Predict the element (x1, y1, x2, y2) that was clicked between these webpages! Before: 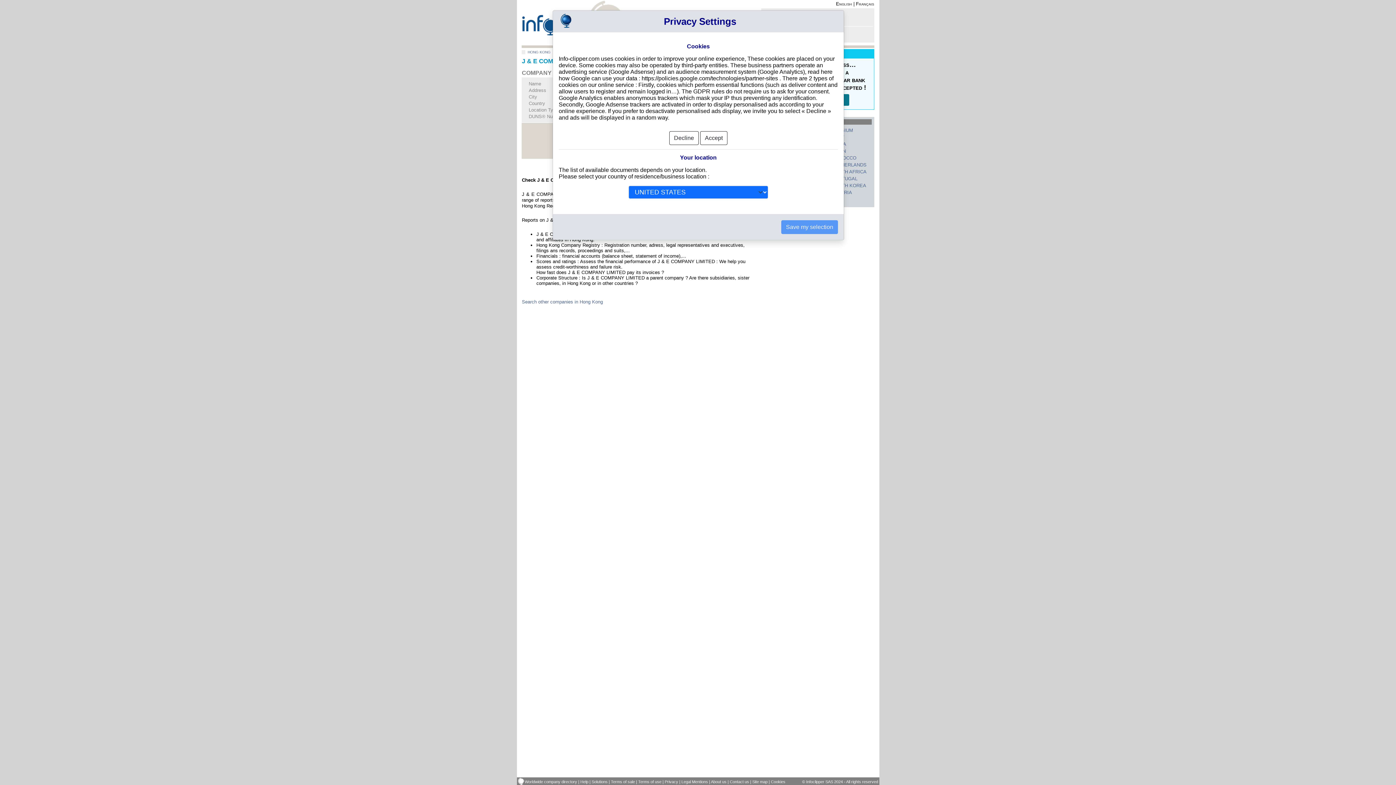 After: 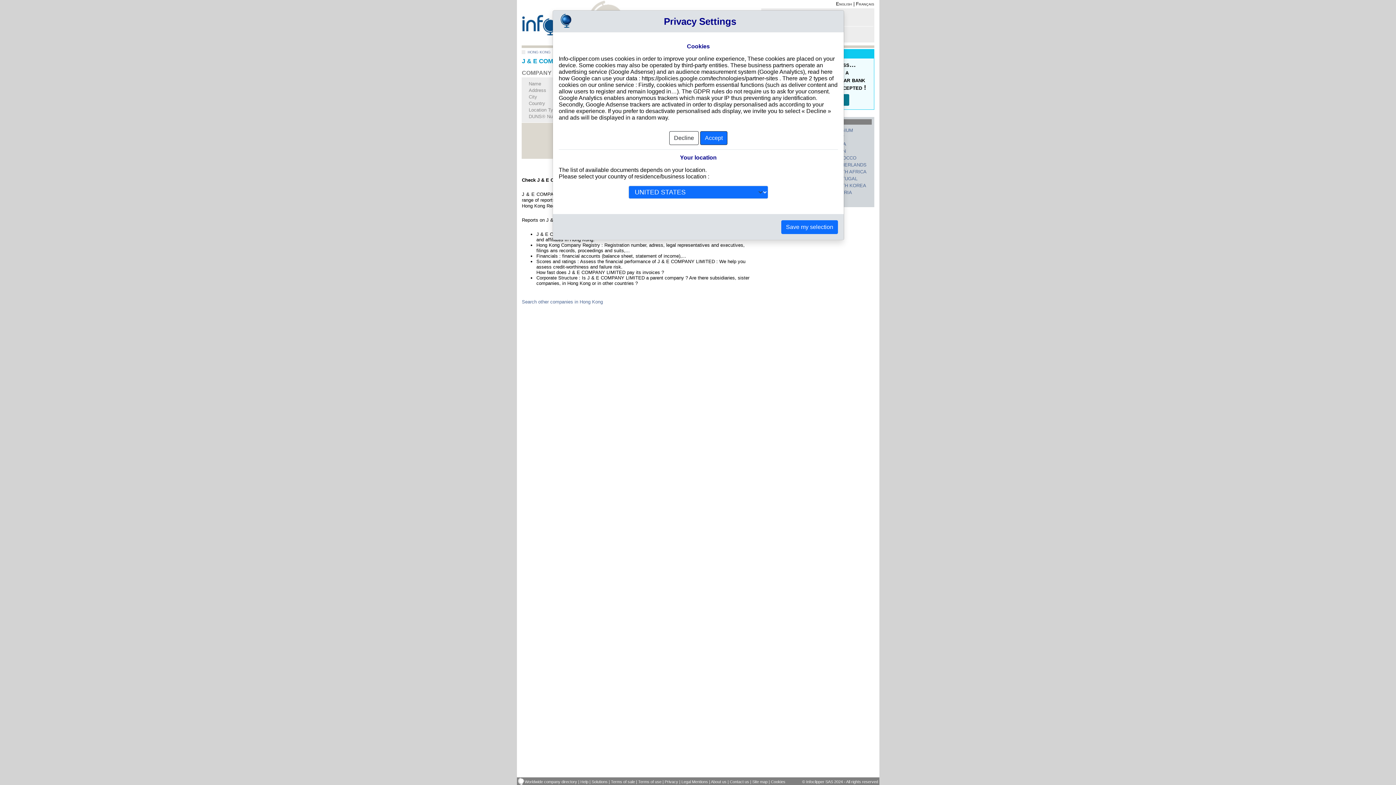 Action: label: Accept bbox: (700, 131, 727, 144)